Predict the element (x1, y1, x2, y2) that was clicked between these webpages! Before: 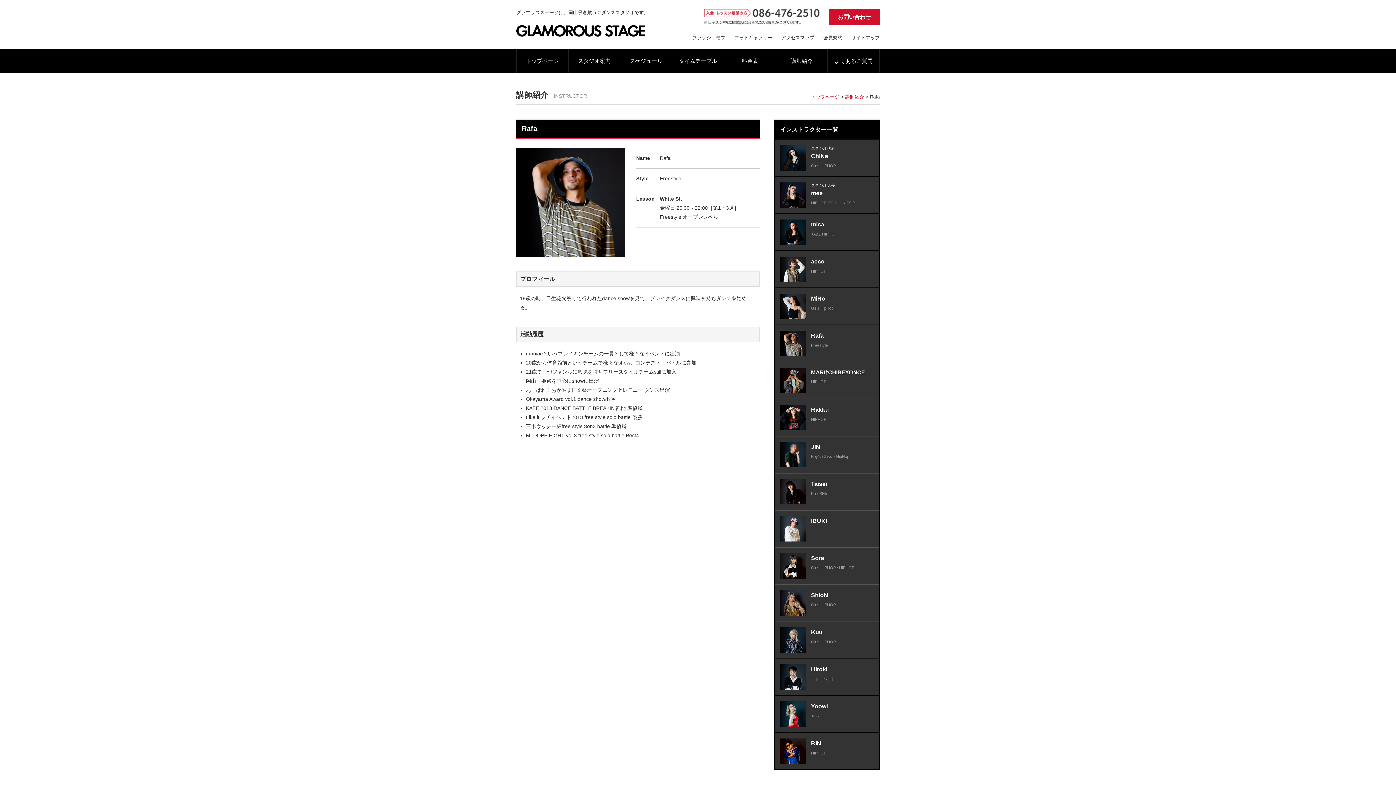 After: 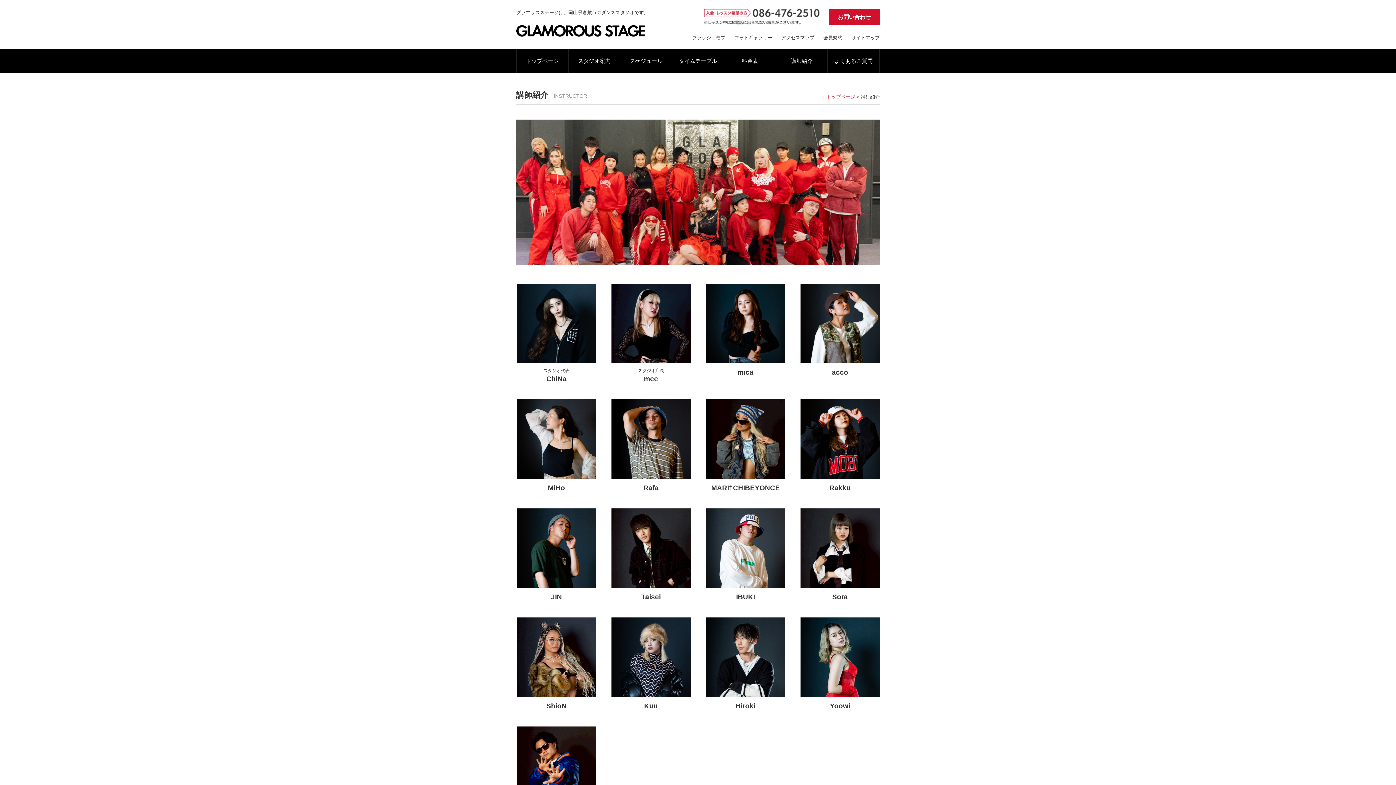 Action: label: 講師紹介 bbox: (776, 49, 827, 72)